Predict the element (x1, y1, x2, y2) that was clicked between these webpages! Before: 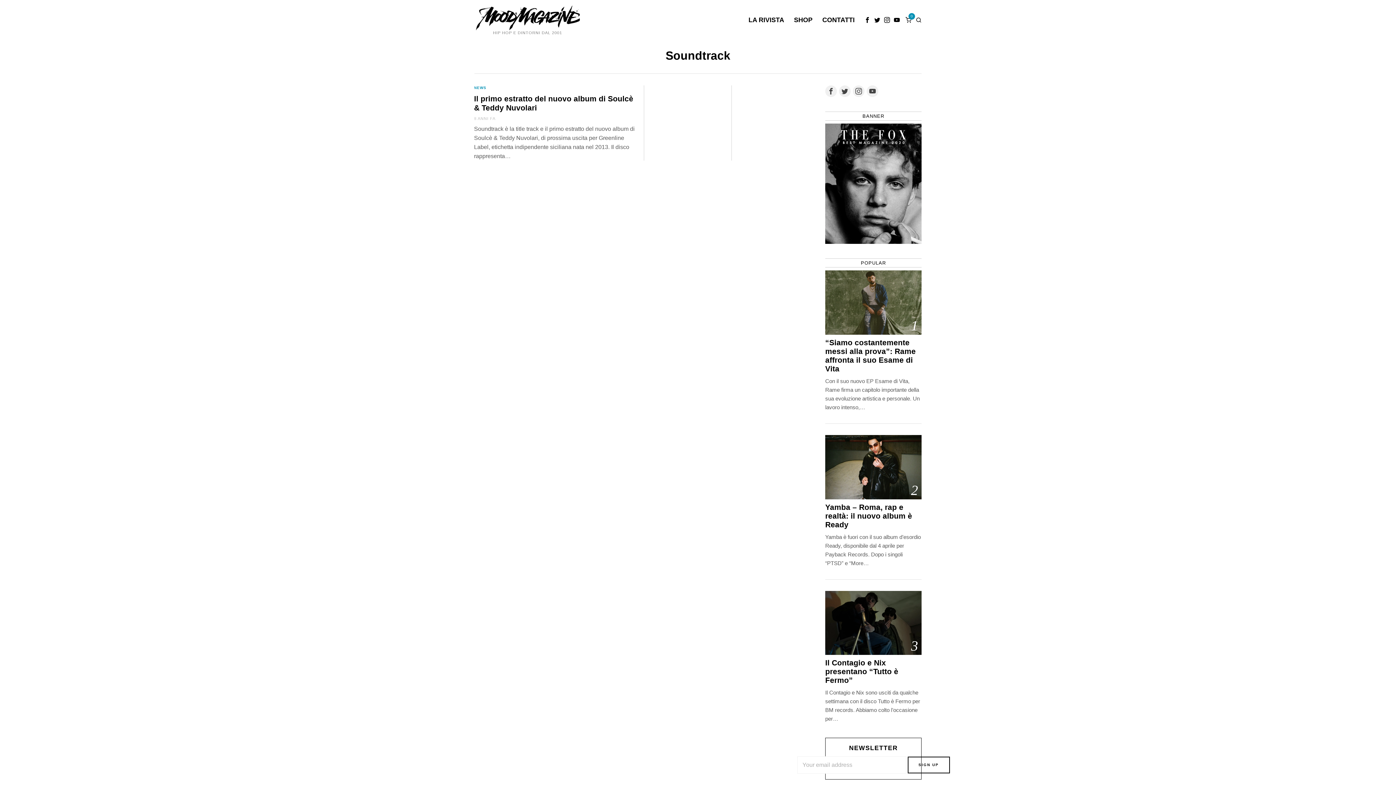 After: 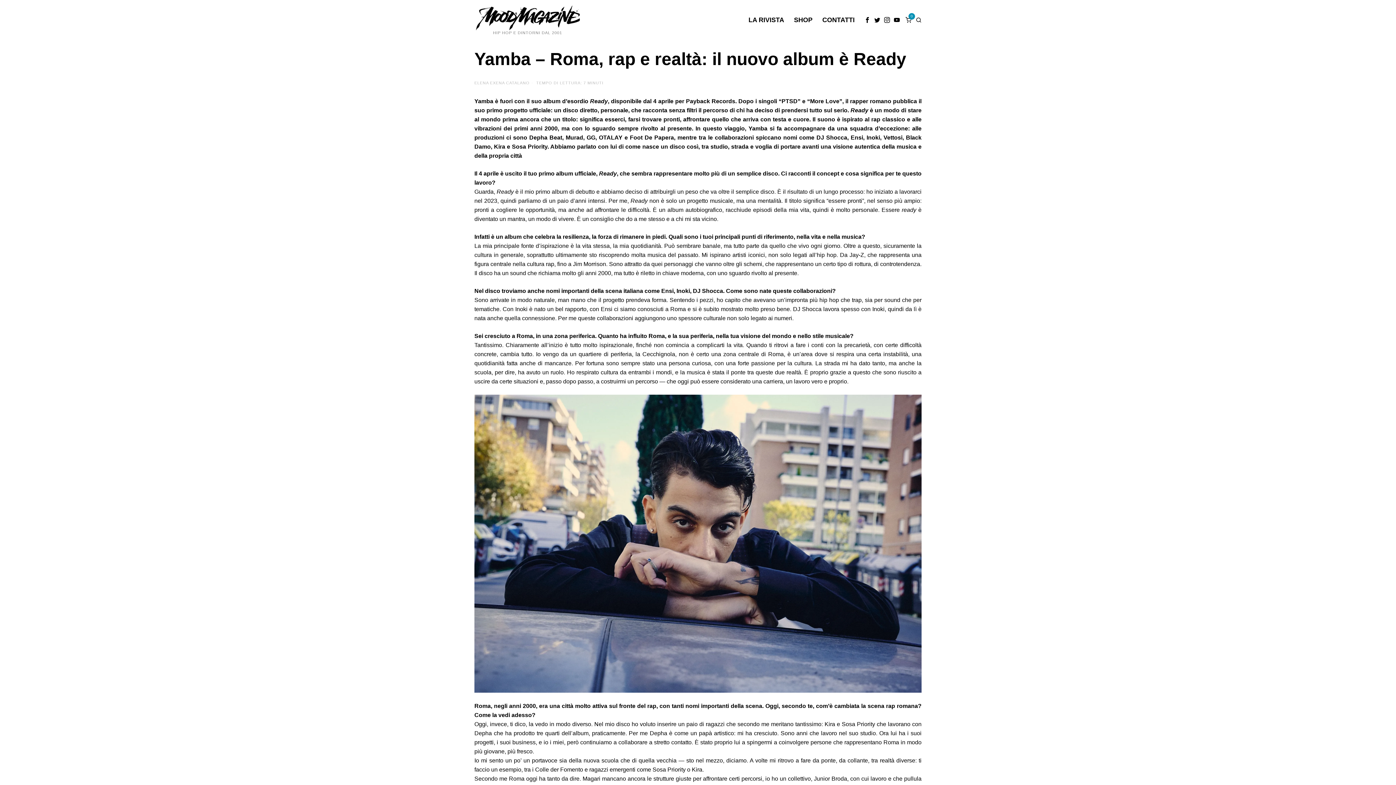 Action: bbox: (825, 435, 921, 499)